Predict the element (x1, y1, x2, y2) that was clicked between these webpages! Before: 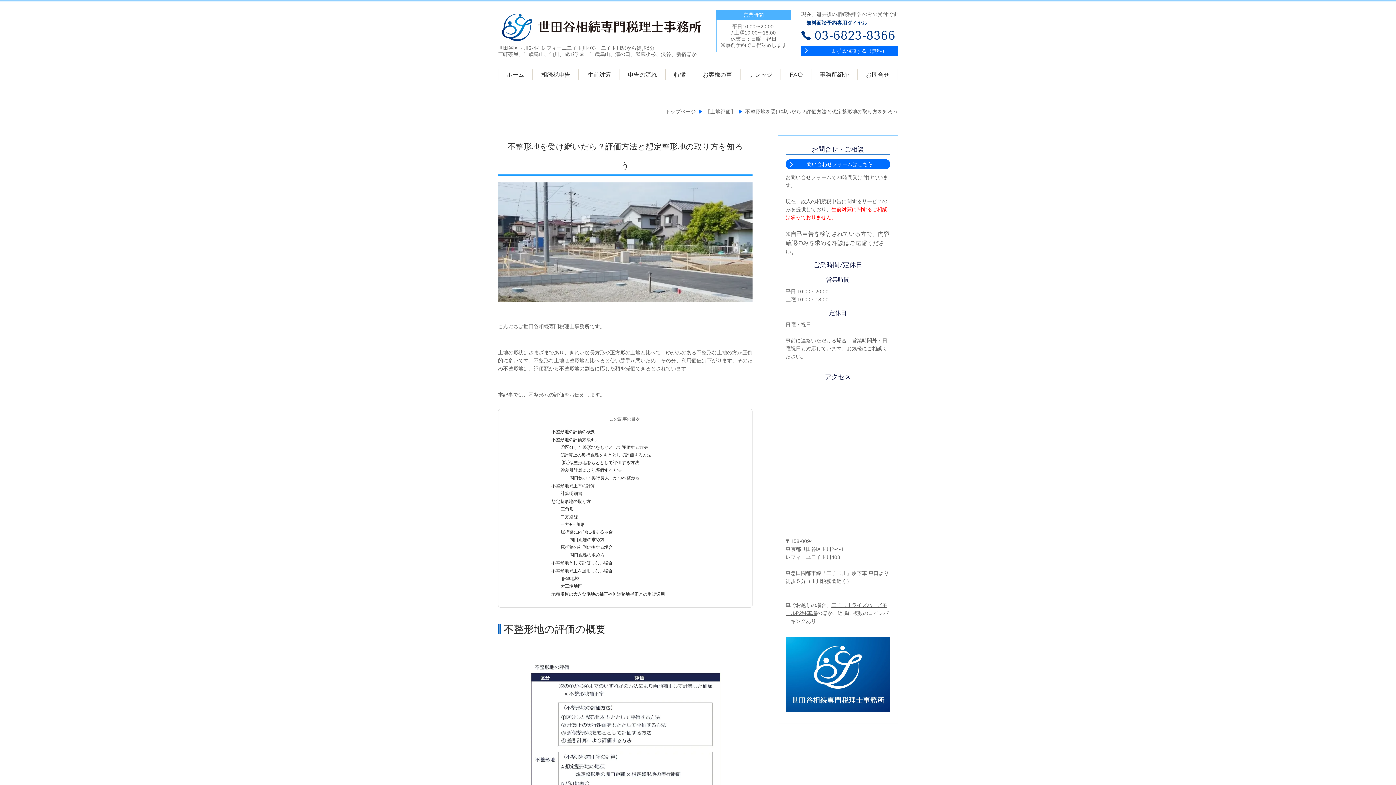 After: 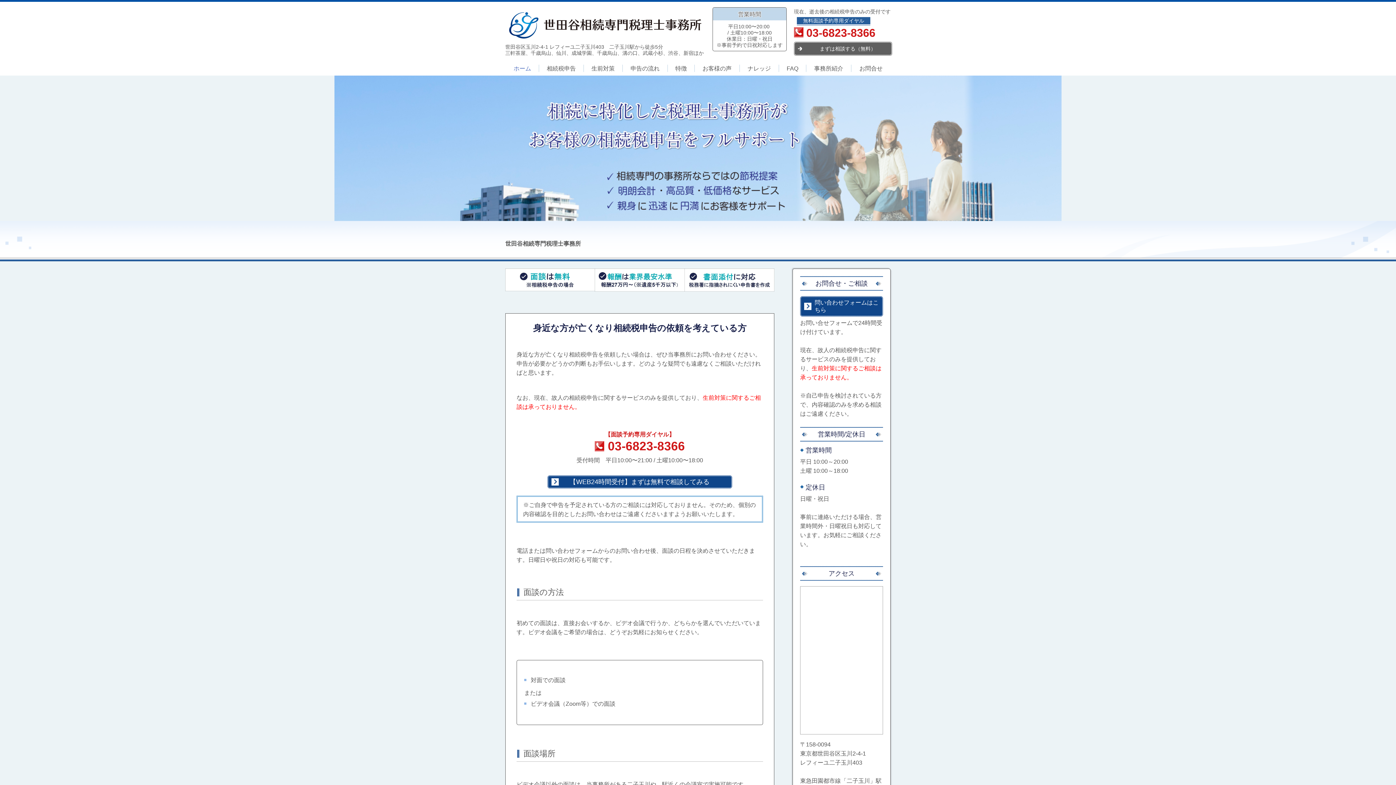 Action: label: ホーム bbox: (499, 70, 531, 77)